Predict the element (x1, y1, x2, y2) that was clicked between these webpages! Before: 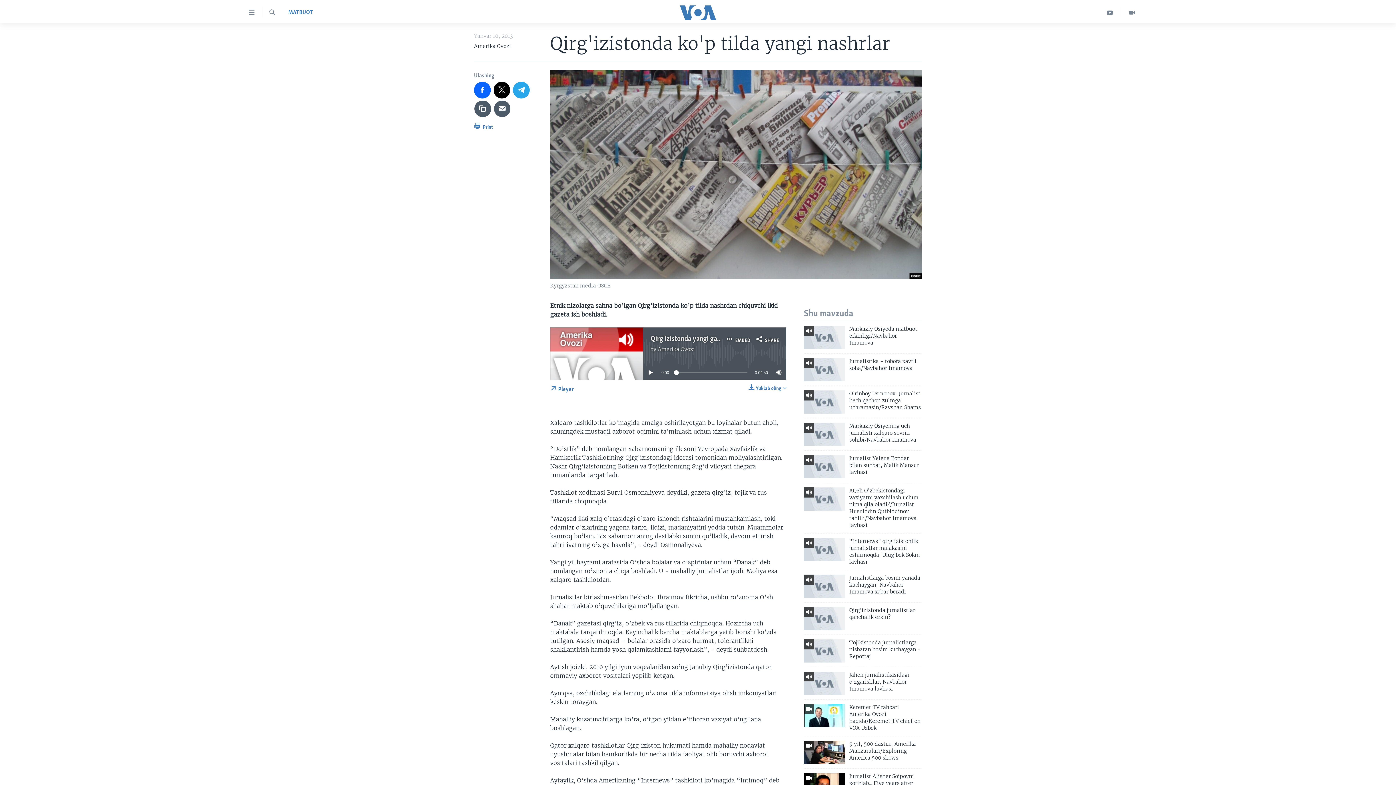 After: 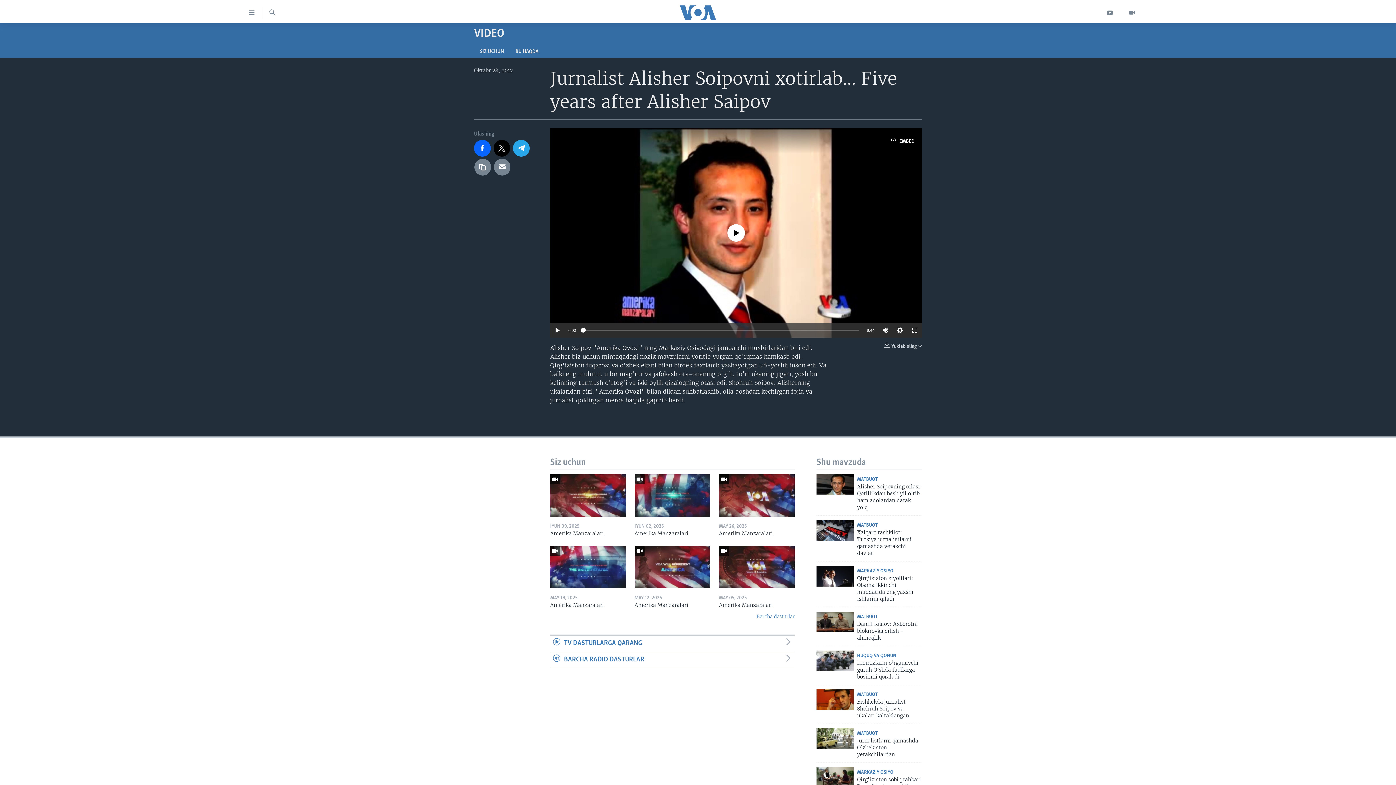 Action: bbox: (804, 773, 845, 796)